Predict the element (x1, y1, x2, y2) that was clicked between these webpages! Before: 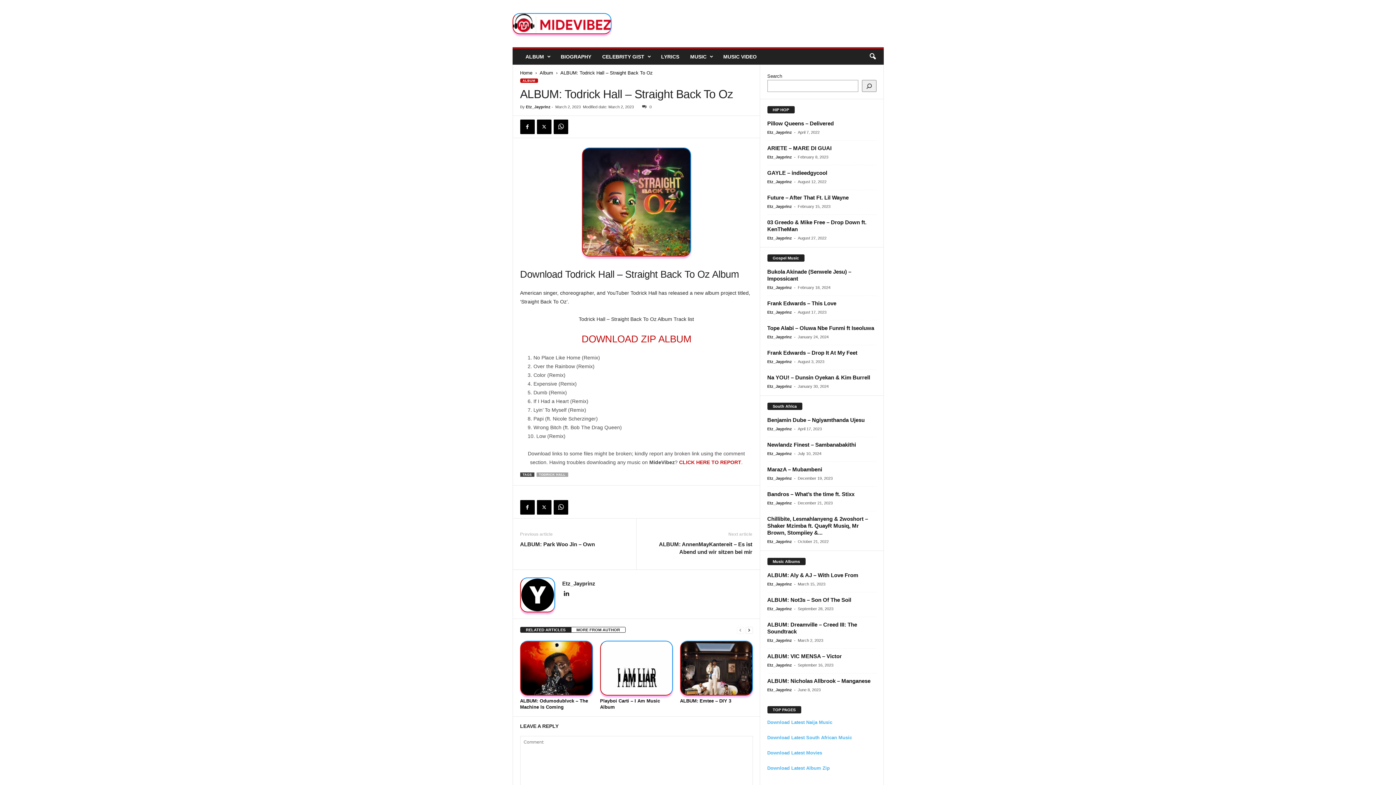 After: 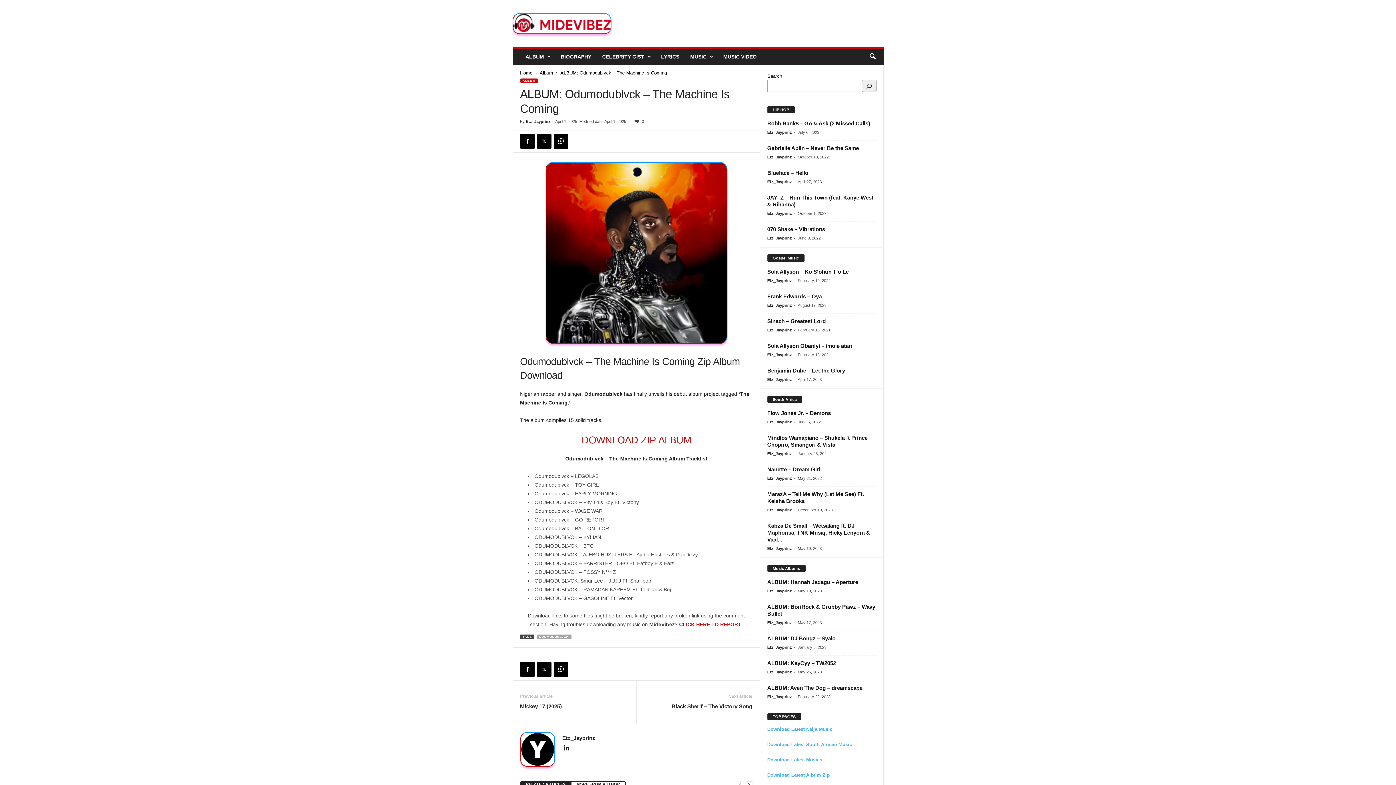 Action: bbox: (520, 641, 592, 695)